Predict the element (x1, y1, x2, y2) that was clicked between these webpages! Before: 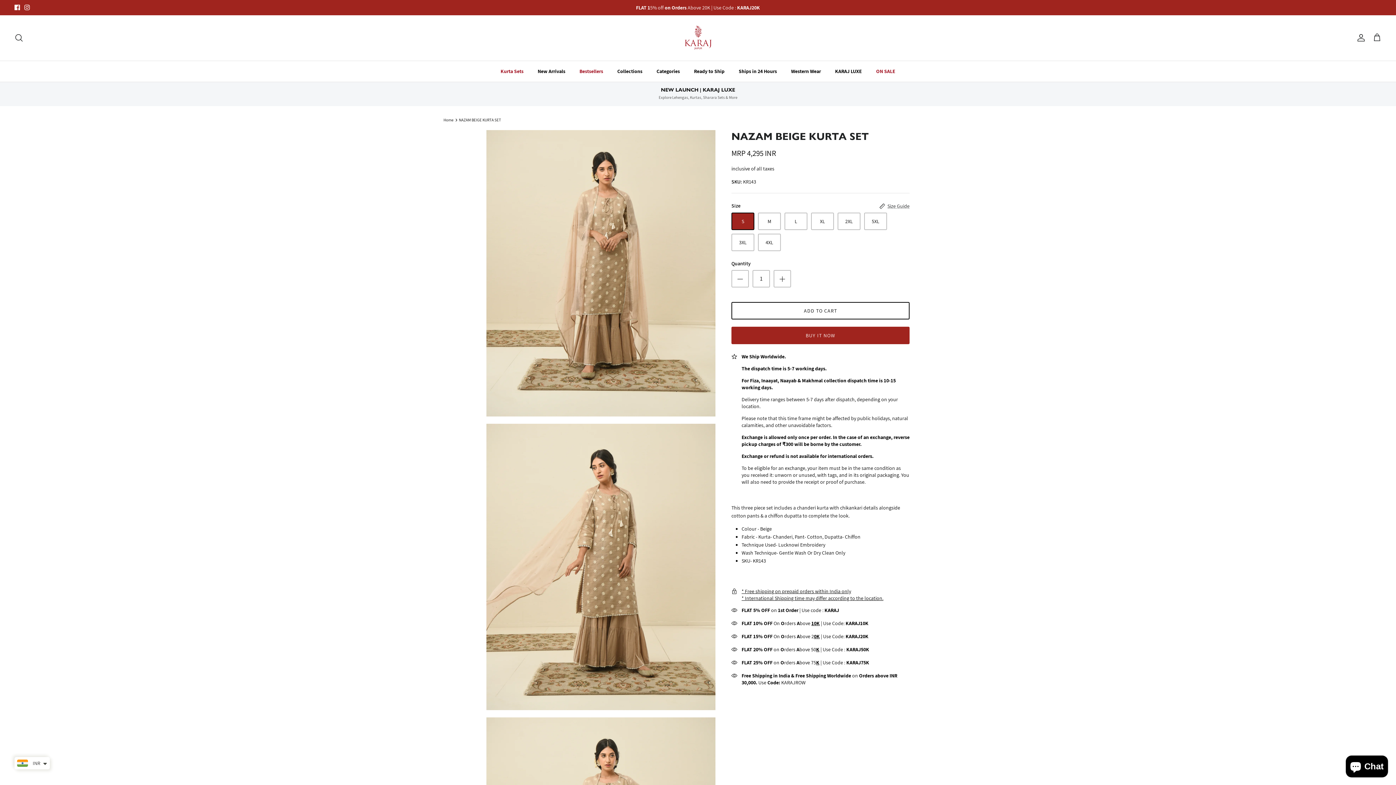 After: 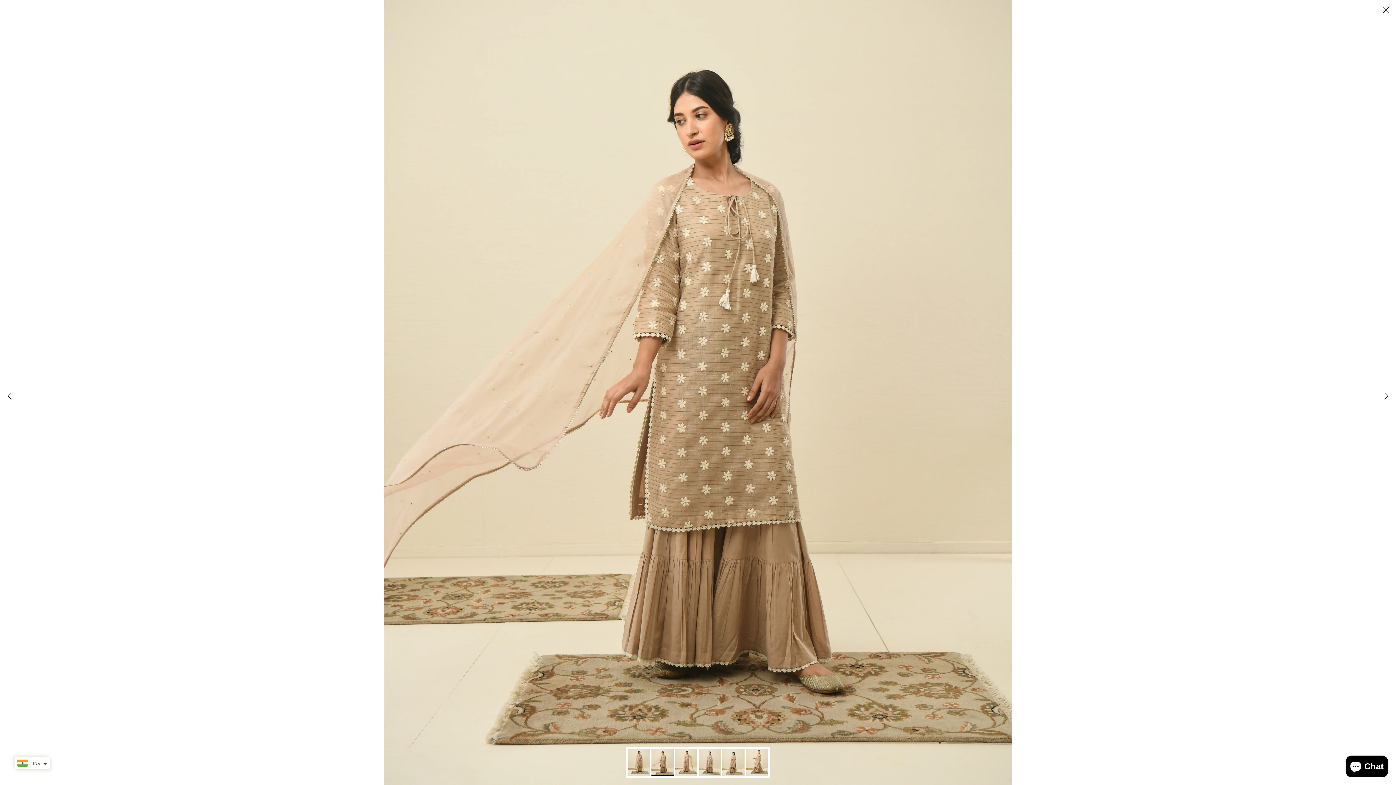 Action: bbox: (486, 423, 715, 710)